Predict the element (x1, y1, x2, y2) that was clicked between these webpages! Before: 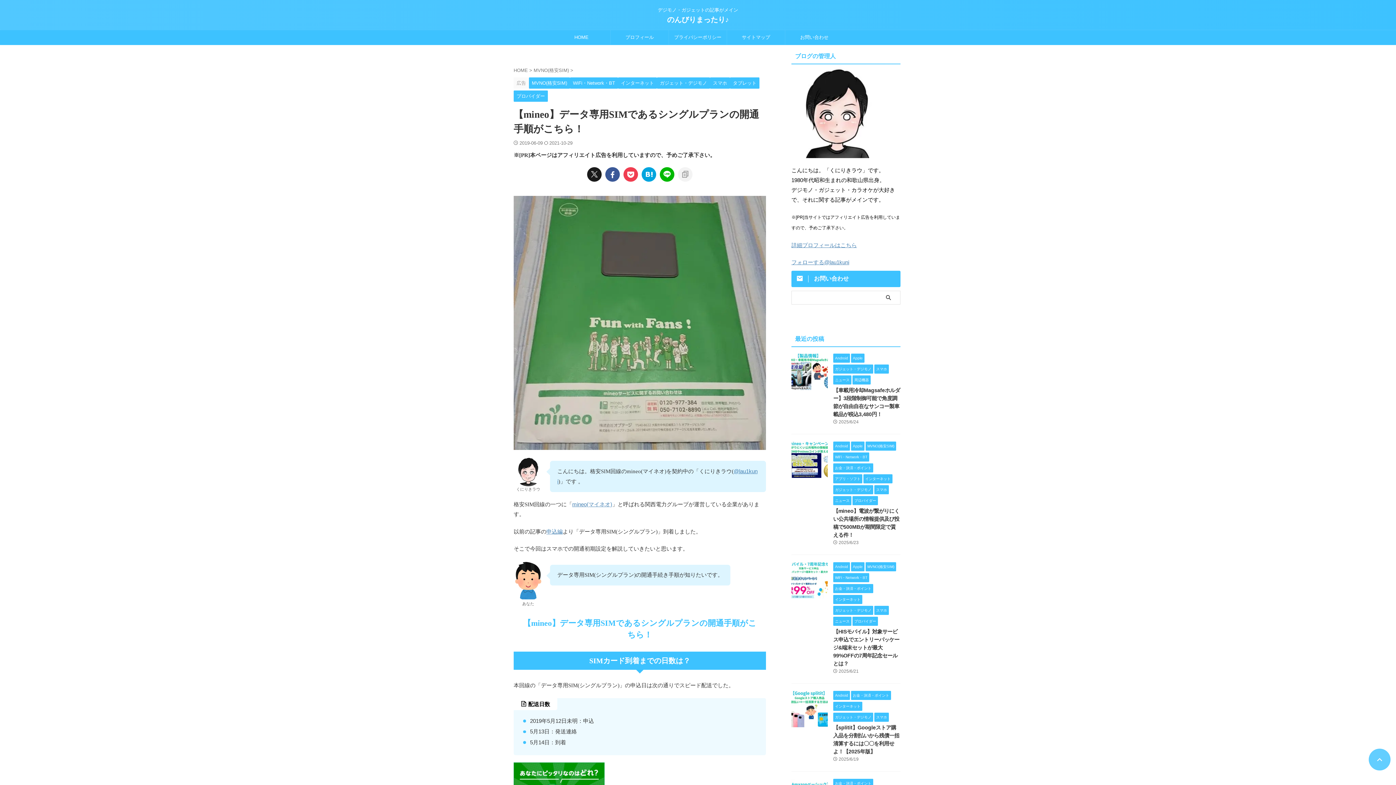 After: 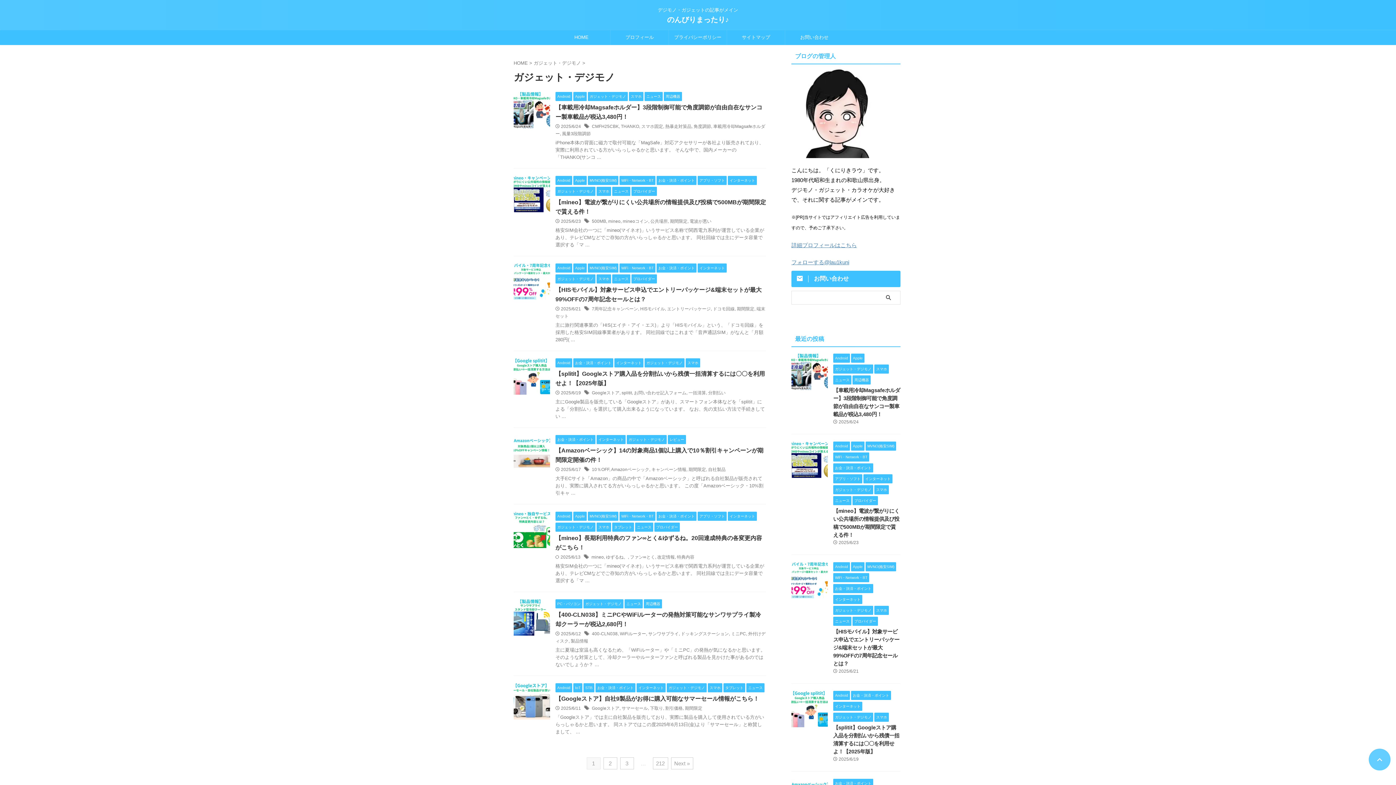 Action: label: ガジェット・デジモノ bbox: (657, 75, 710, 88)